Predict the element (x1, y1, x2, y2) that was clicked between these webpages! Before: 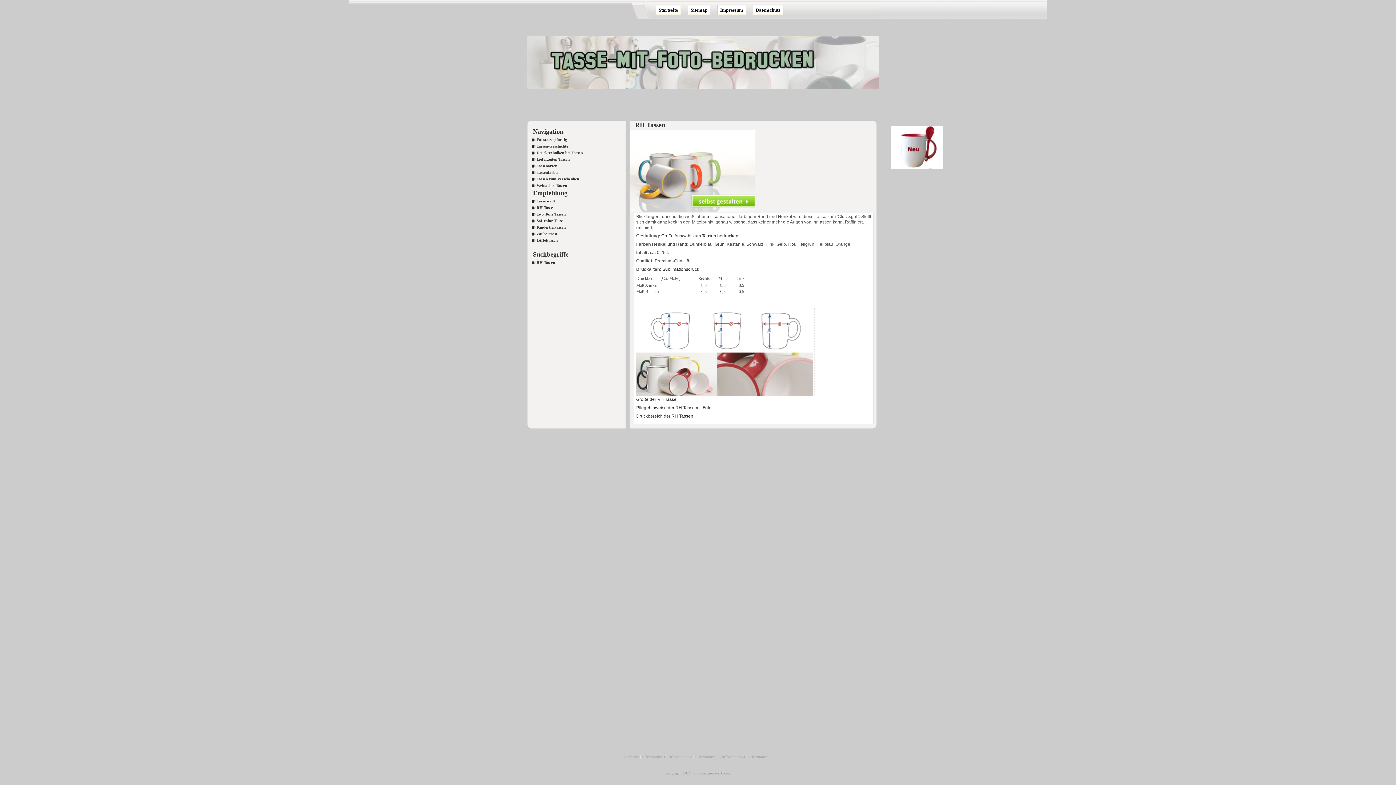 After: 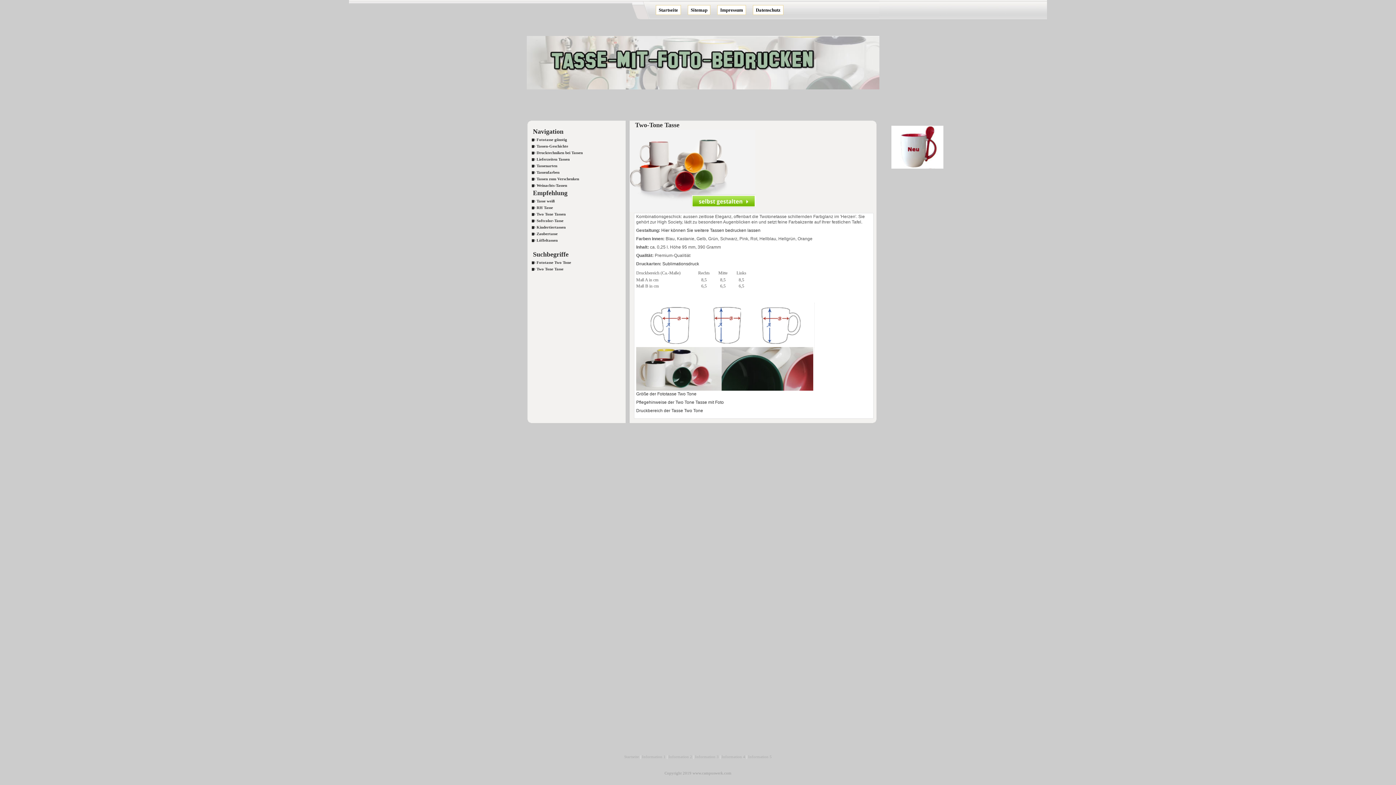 Action: label: Two Tone Tassen bbox: (536, 212, 565, 216)